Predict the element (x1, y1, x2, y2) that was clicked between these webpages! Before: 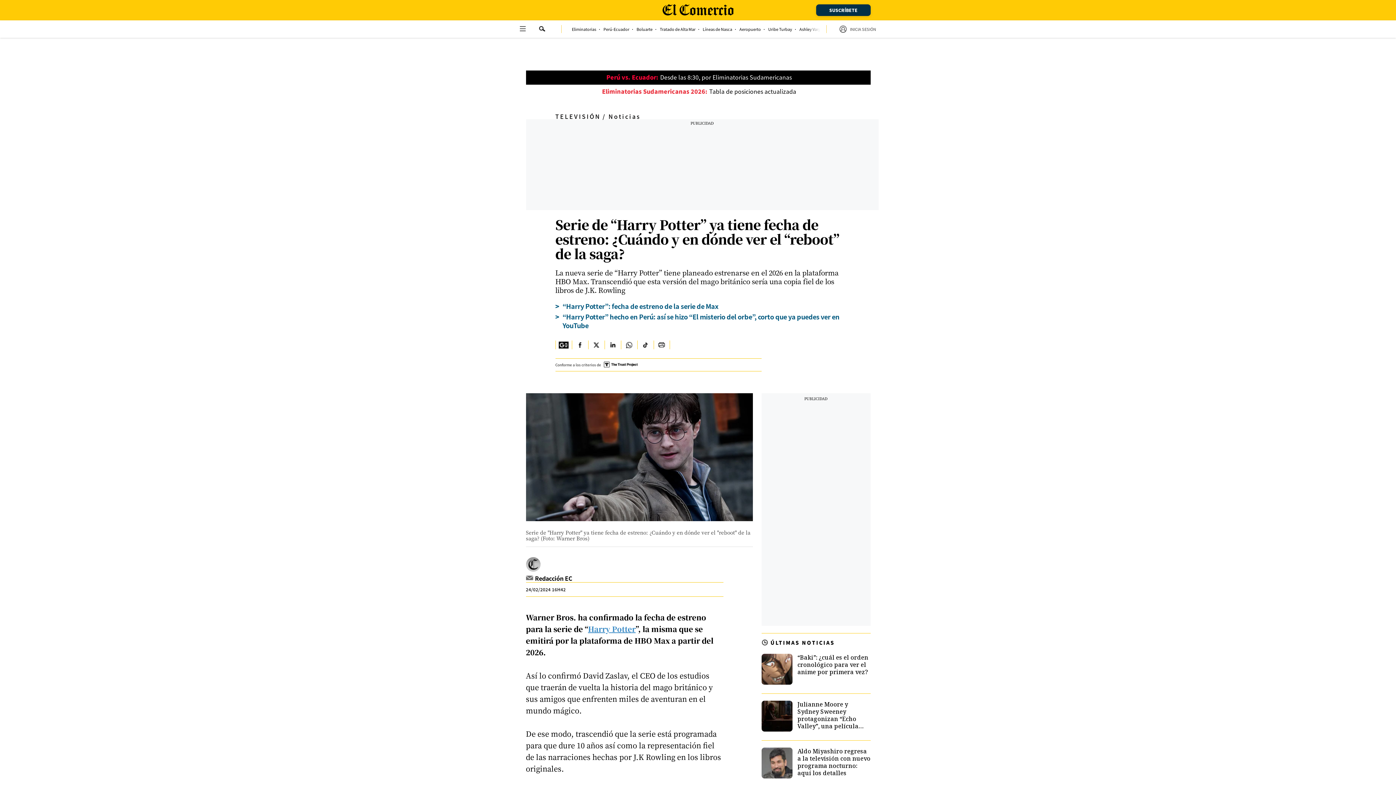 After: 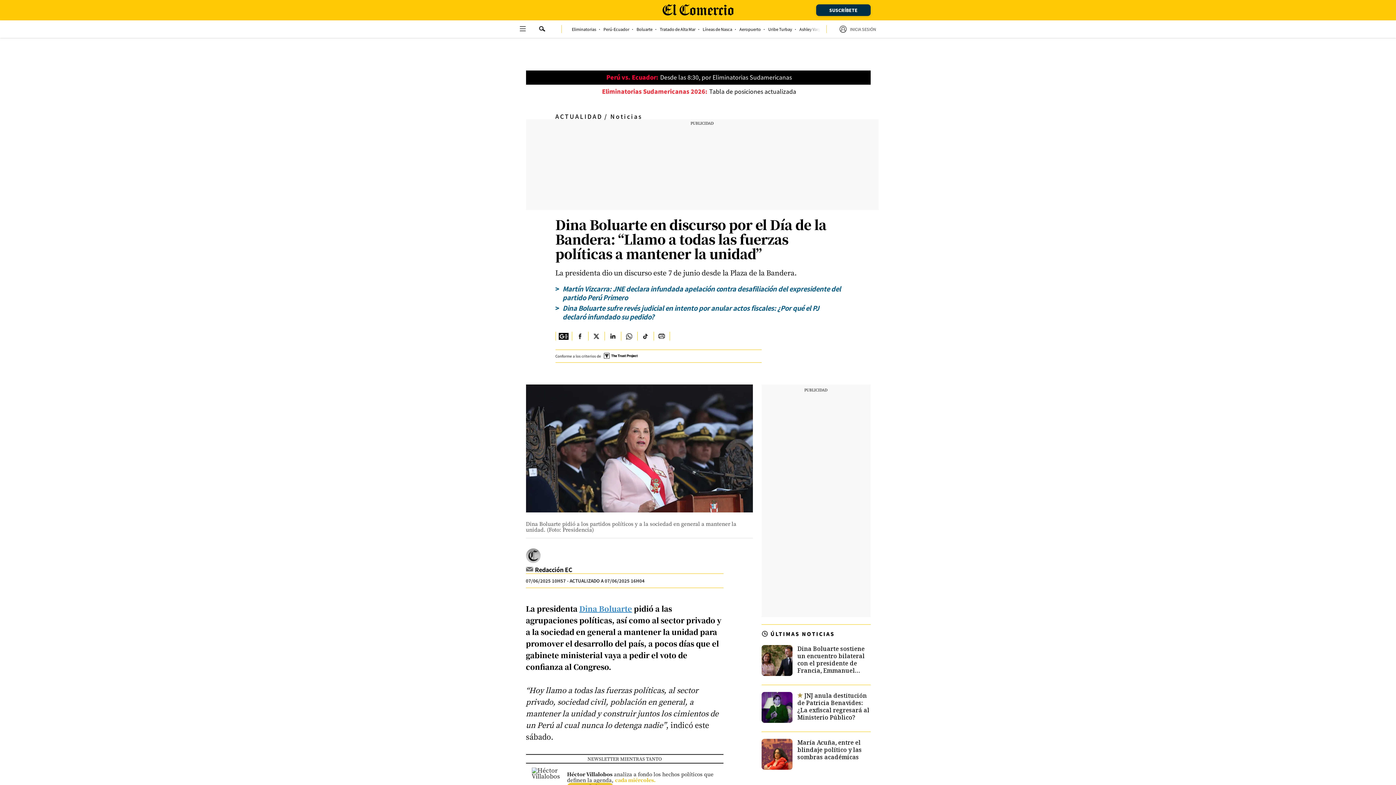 Action: label: link-nav-item bbox: (636, 27, 652, 31)